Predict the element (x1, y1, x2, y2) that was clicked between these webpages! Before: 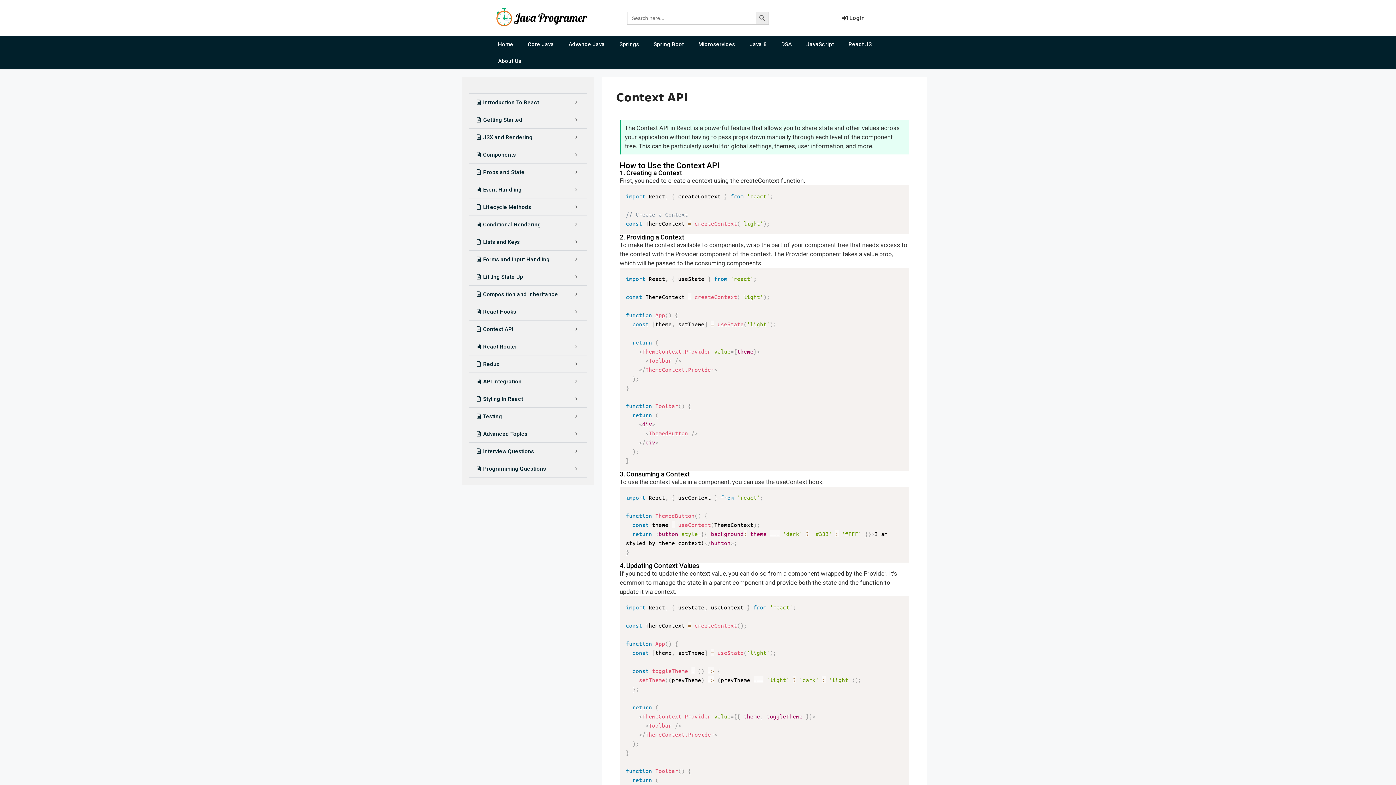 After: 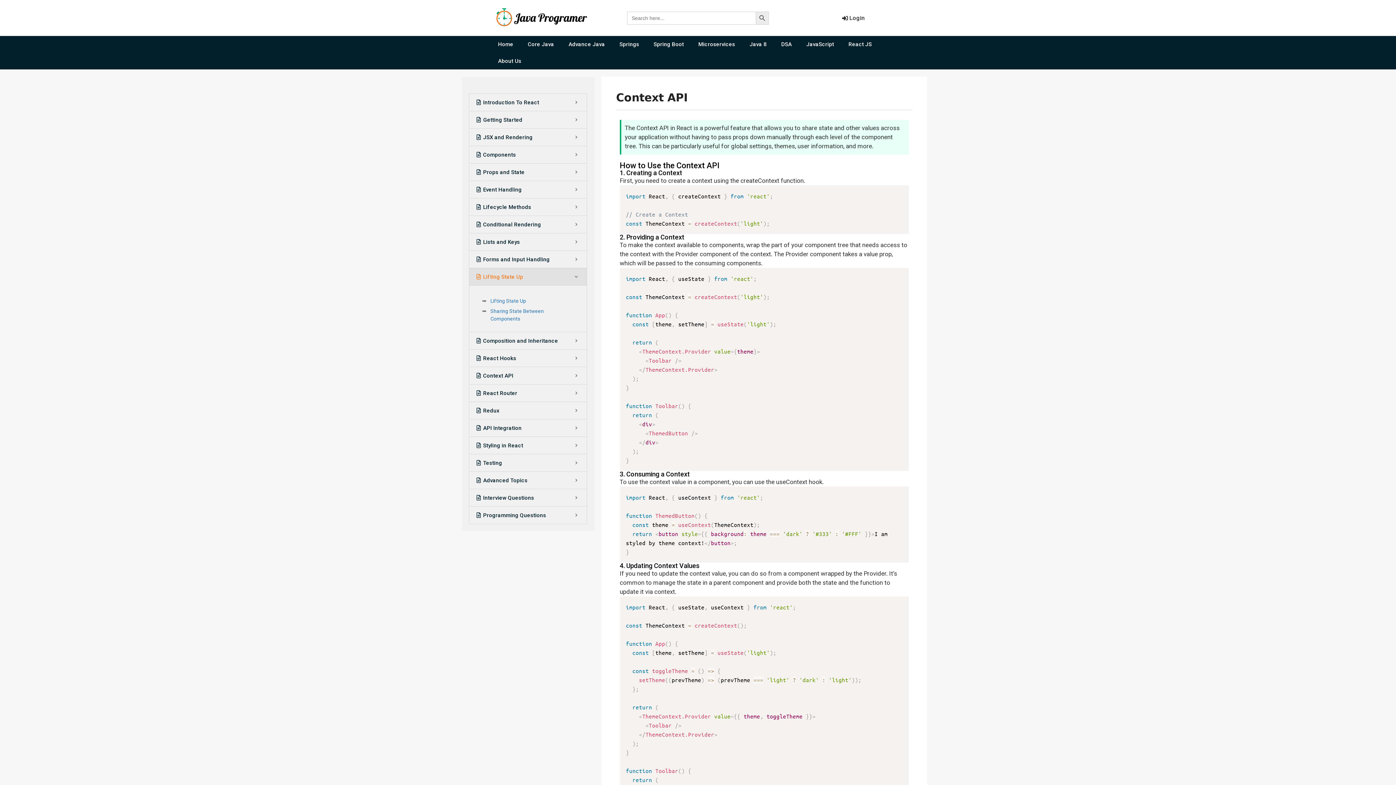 Action: bbox: (469, 268, 586, 285) label:  Lifting State Up